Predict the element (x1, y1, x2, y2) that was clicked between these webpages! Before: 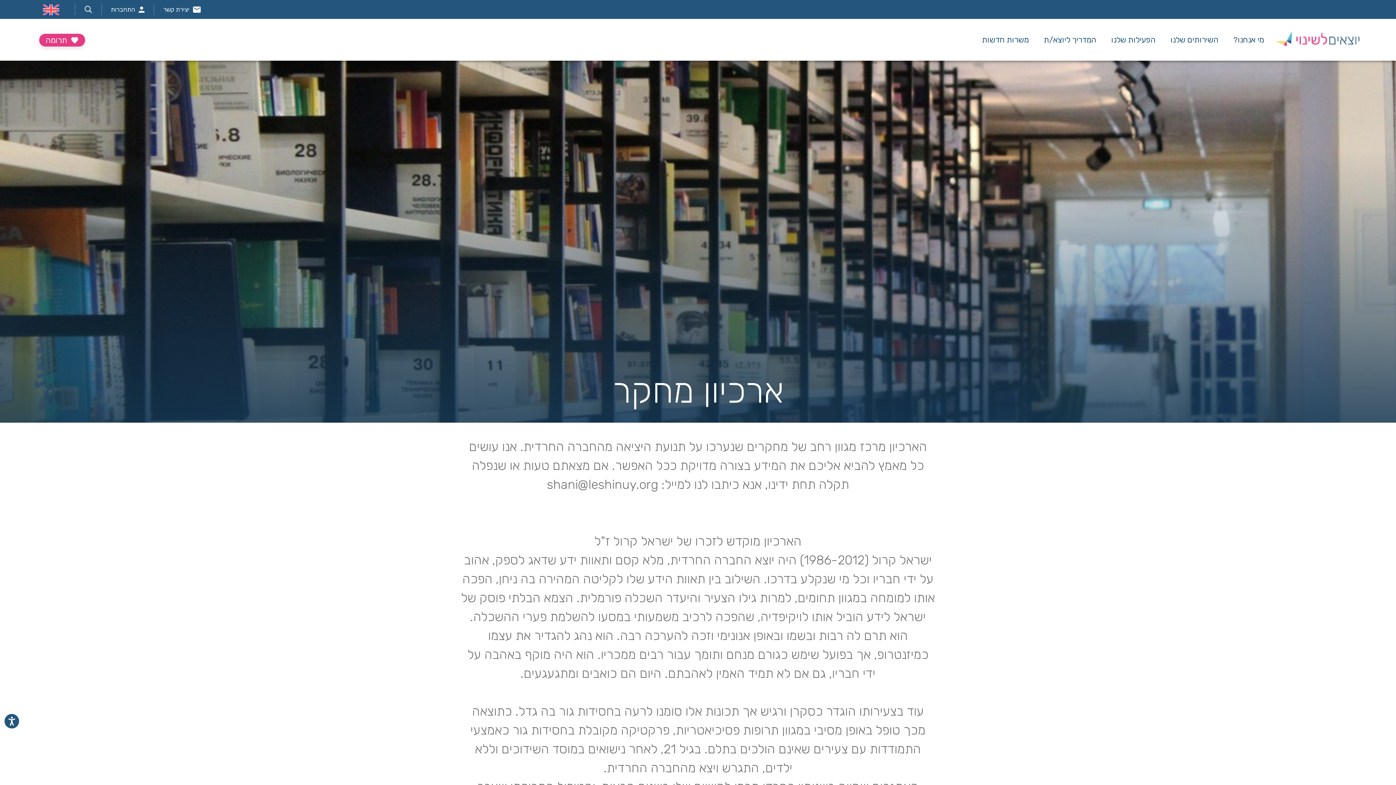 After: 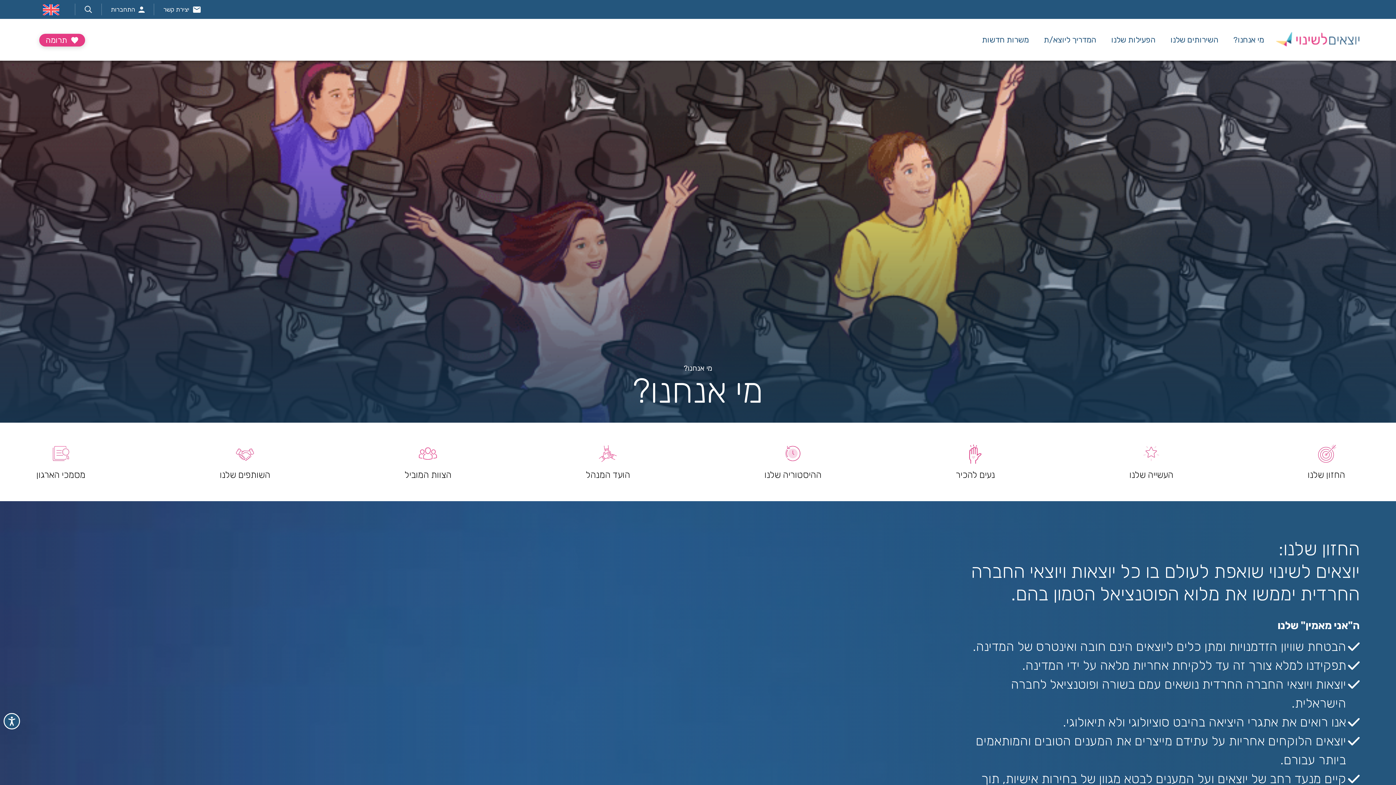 Action: bbox: (1227, 33, 1270, 46) label: מי אנחנו?